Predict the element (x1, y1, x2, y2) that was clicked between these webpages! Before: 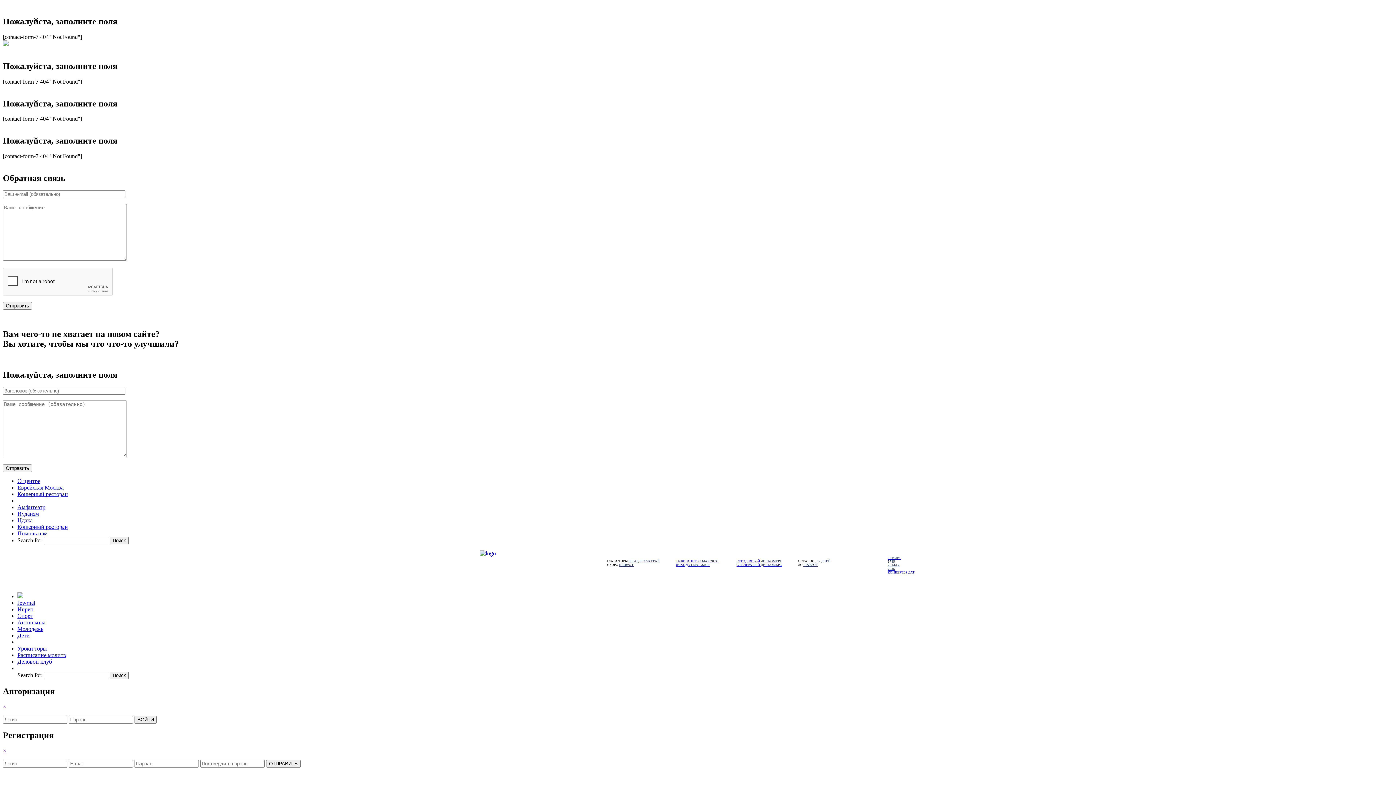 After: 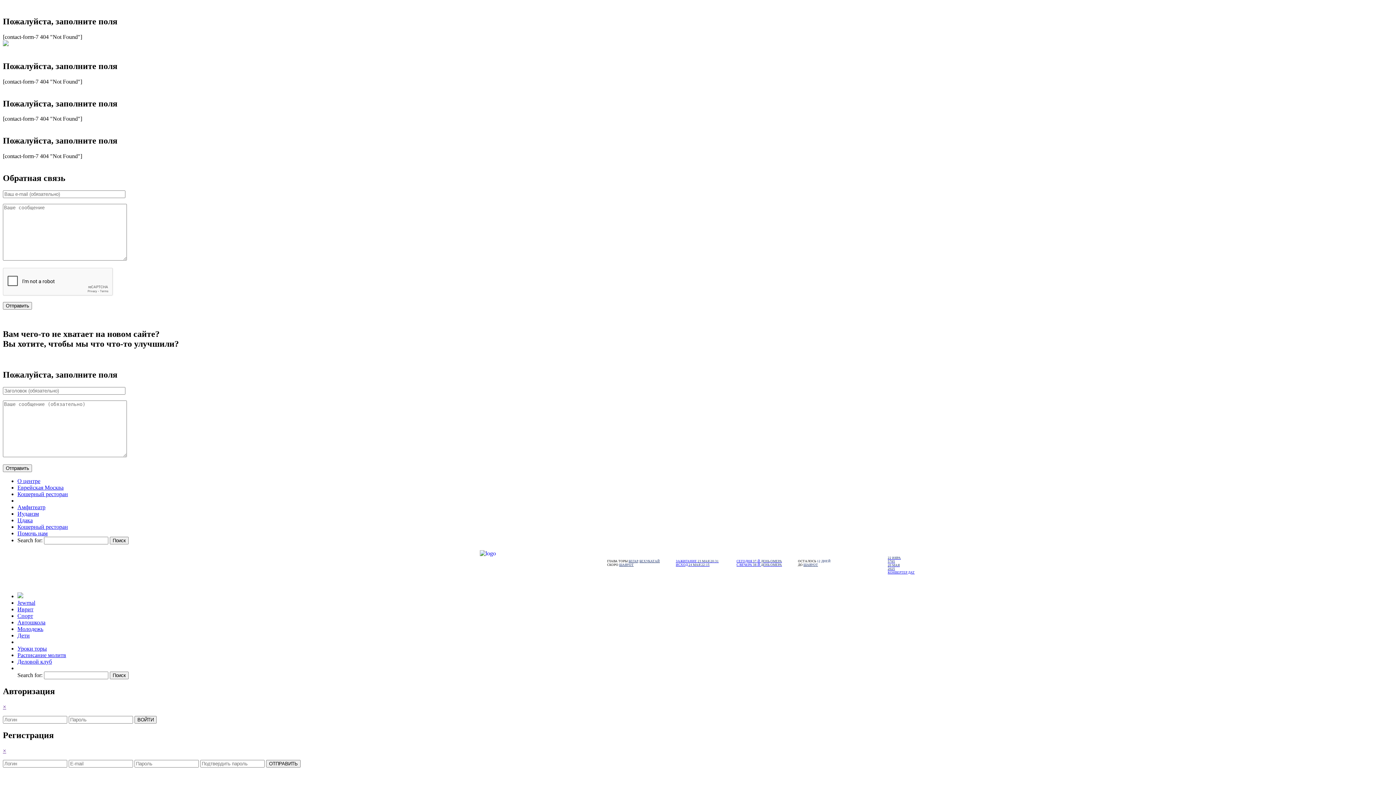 Action: label: Дети bbox: (17, 632, 29, 638)